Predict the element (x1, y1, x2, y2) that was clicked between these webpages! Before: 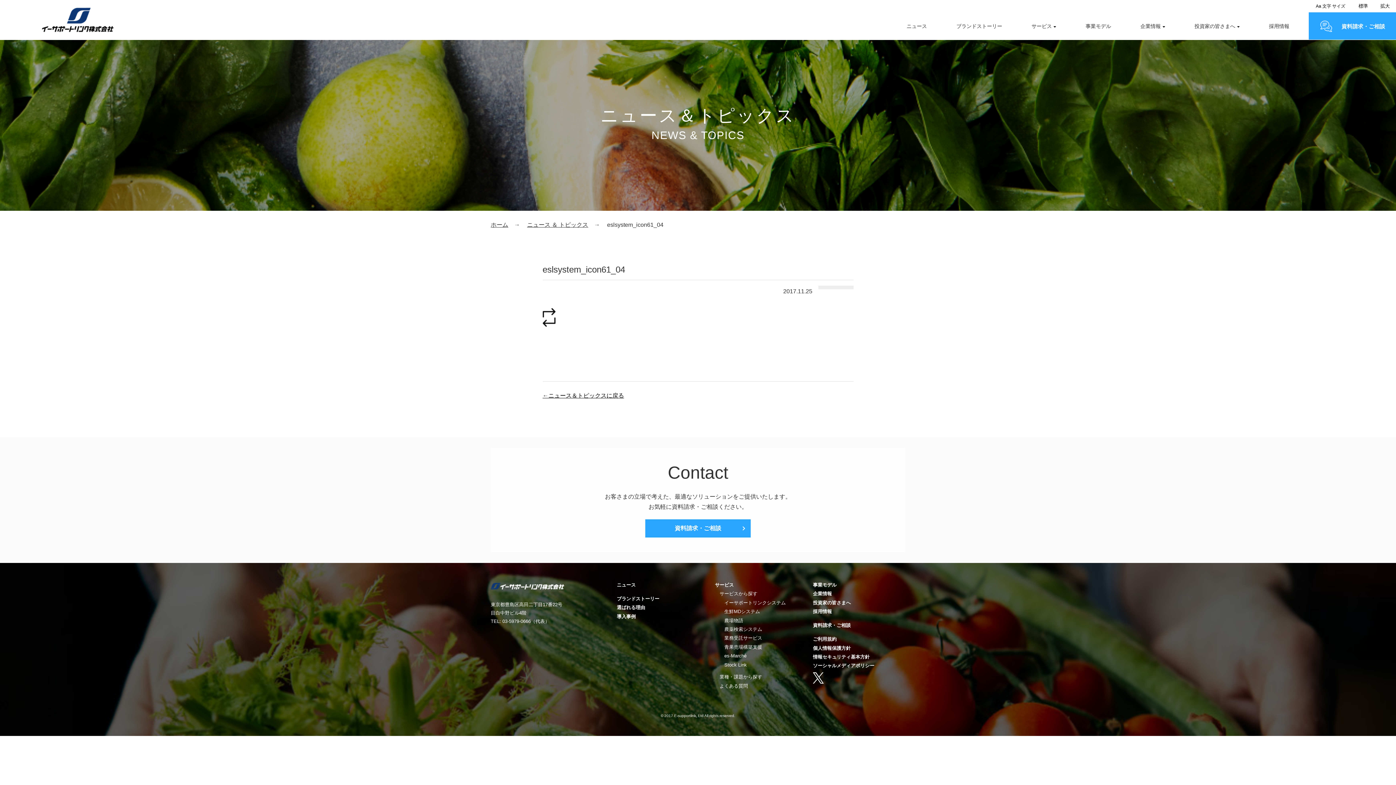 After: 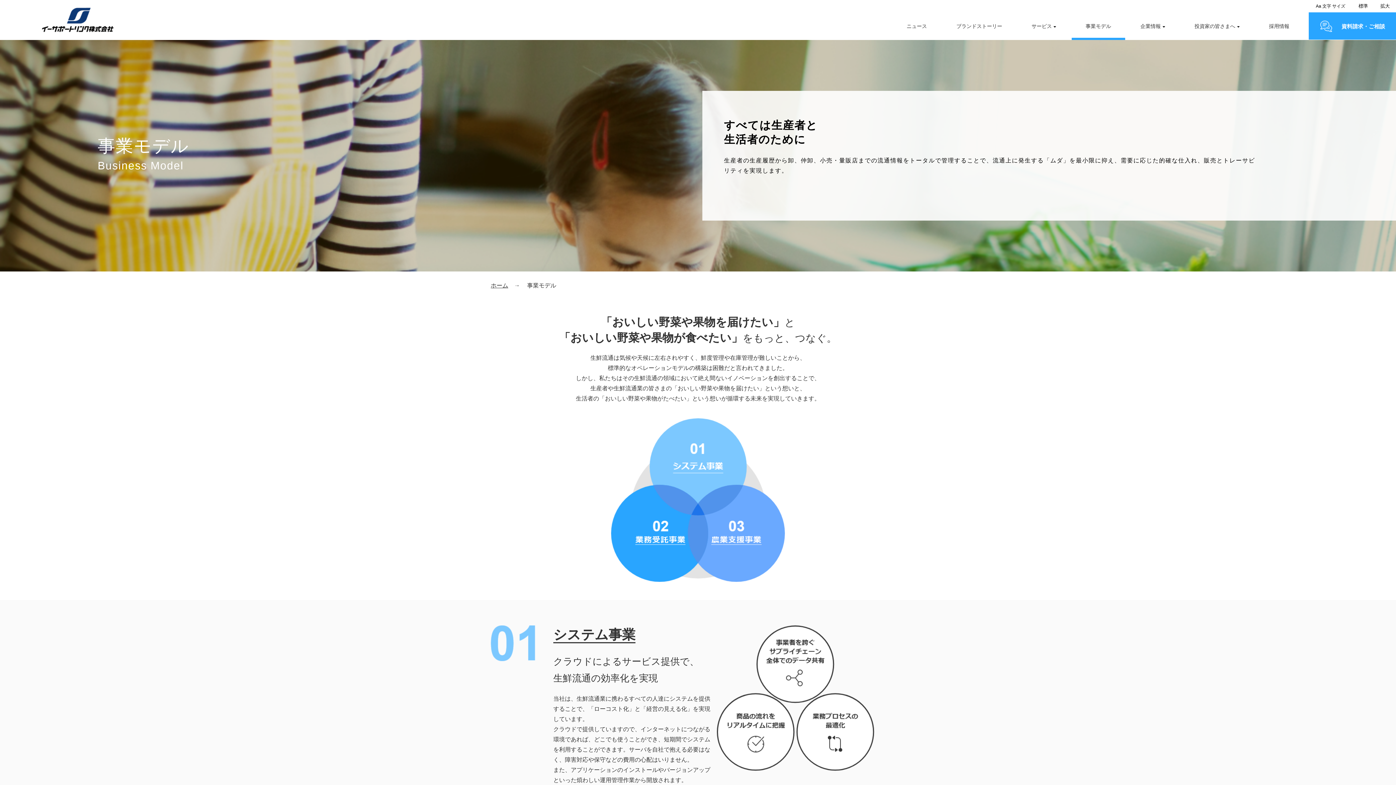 Action: bbox: (813, 582, 836, 588) label: 事業モデル